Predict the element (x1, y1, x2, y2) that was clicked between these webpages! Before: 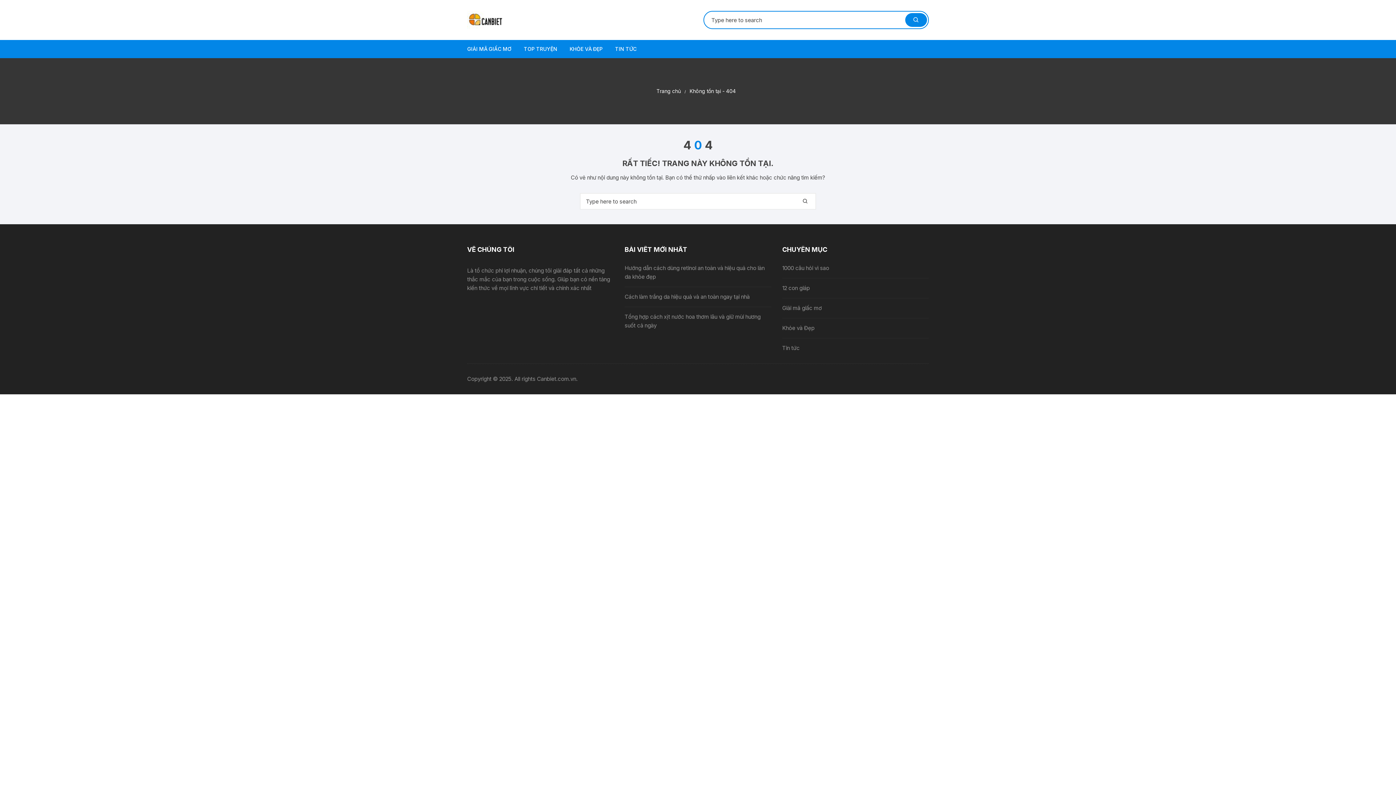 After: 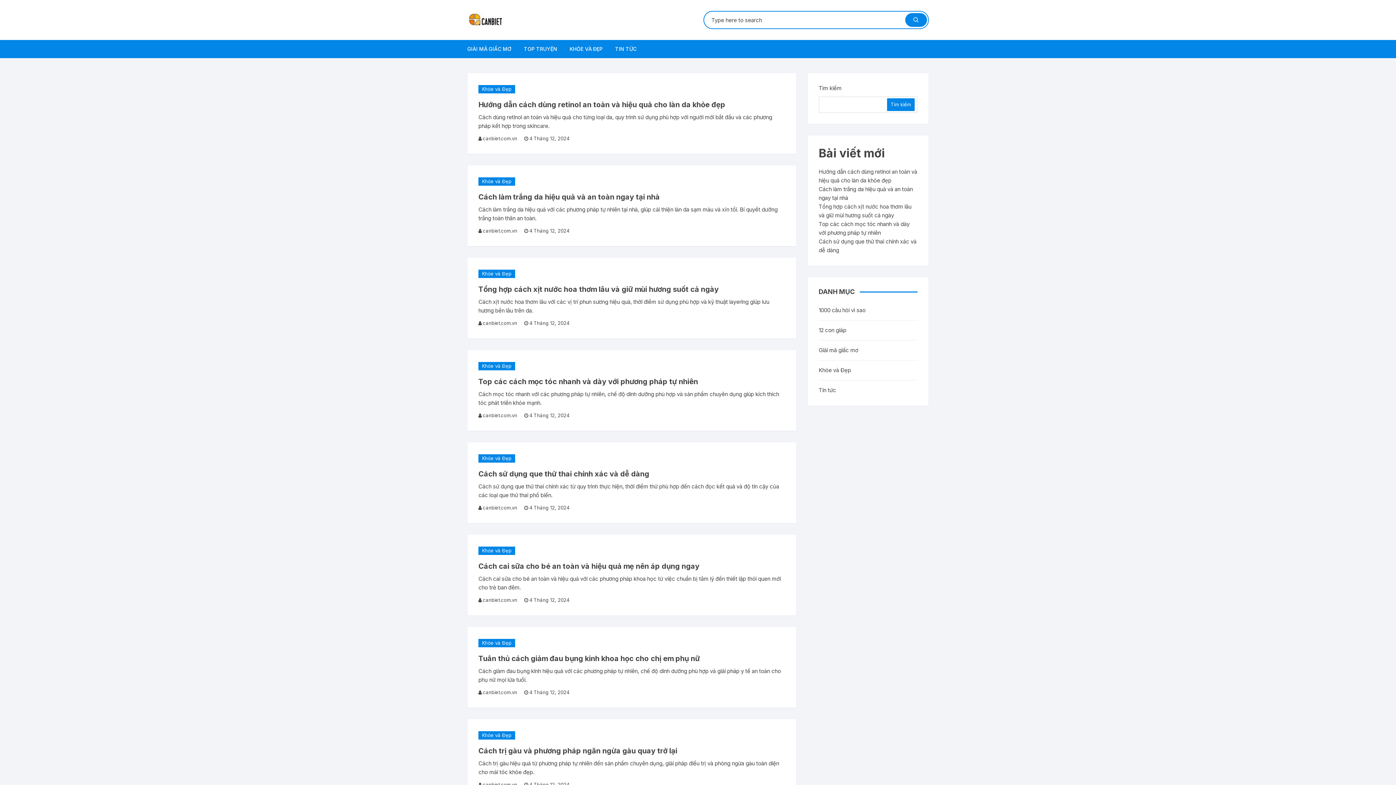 Action: bbox: (467, 16, 503, 22)